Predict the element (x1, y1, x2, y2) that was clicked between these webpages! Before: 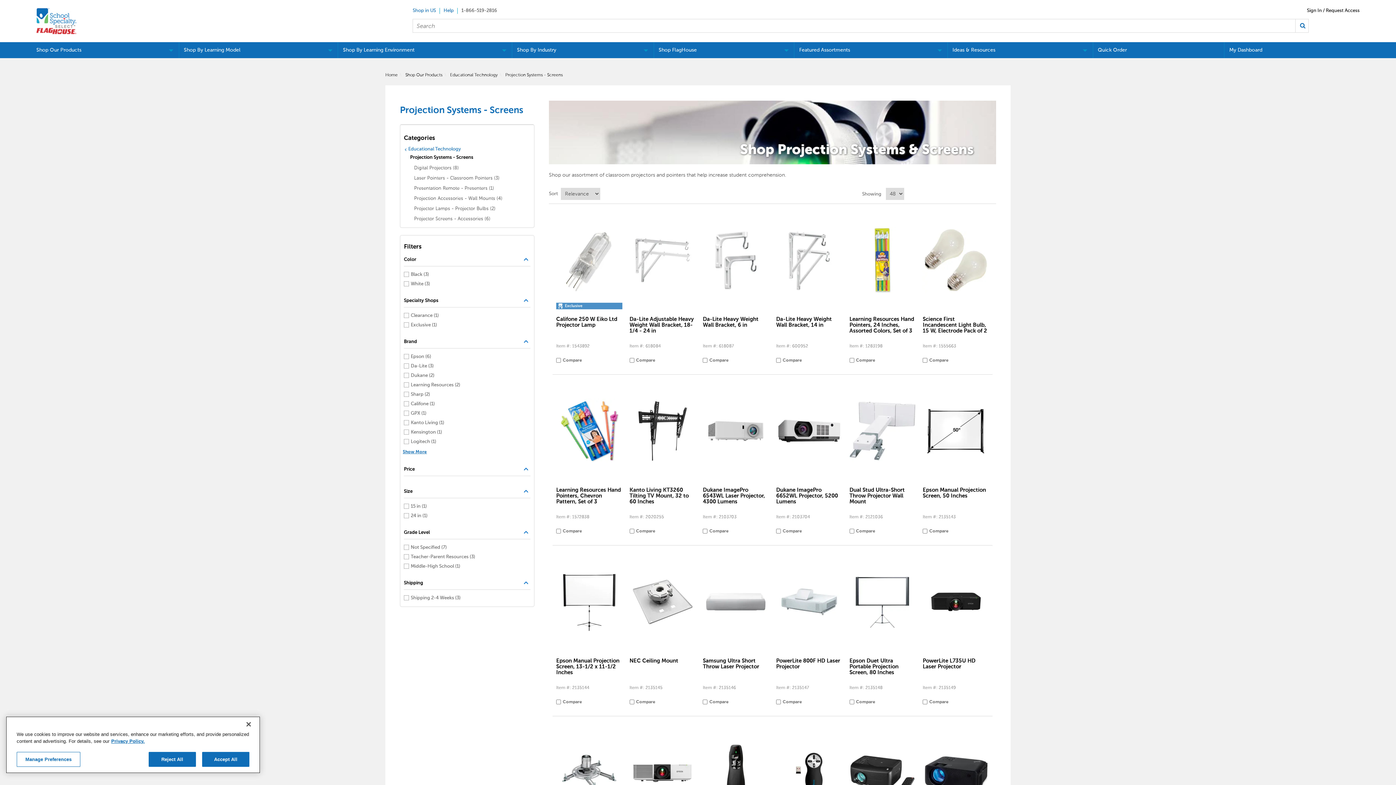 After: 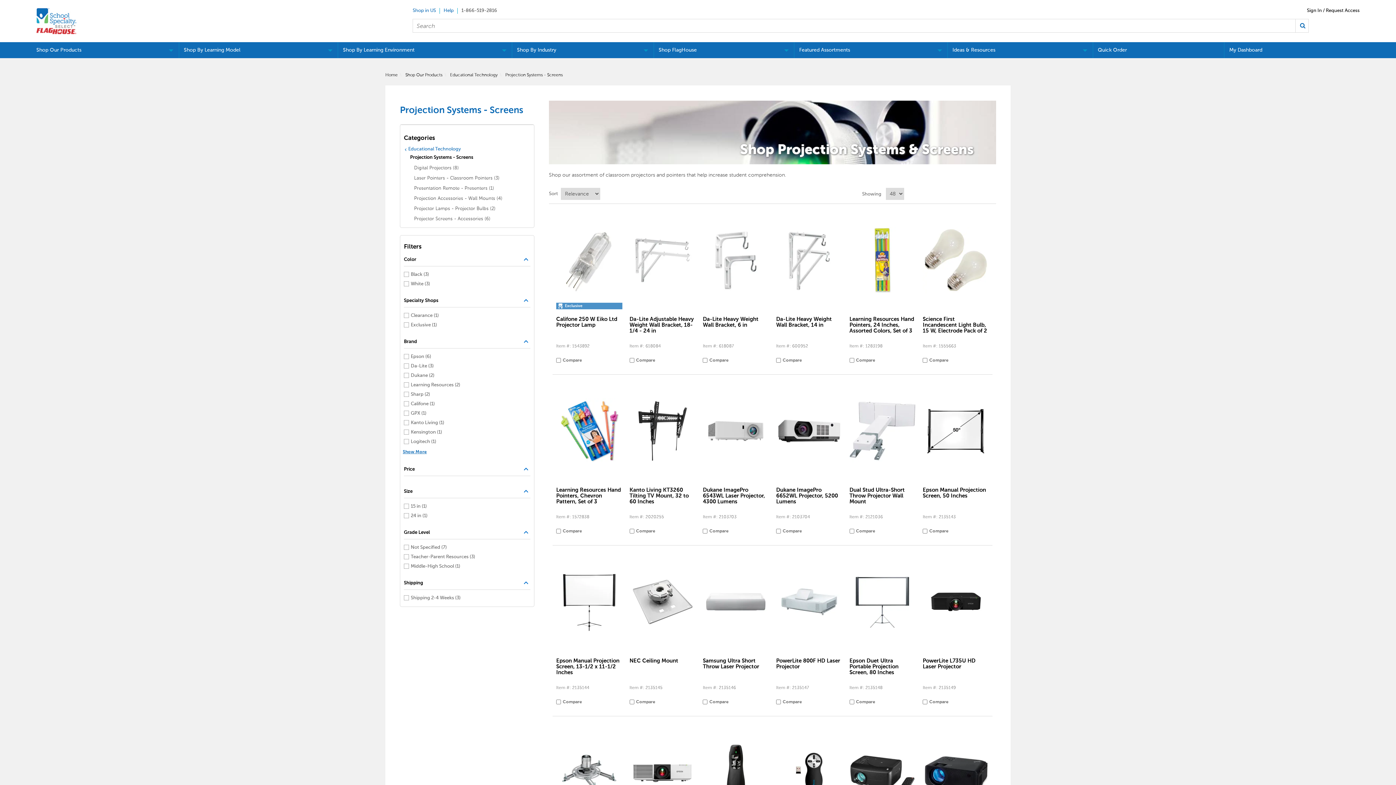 Action: bbox: (148, 752, 196, 767) label: Reject All